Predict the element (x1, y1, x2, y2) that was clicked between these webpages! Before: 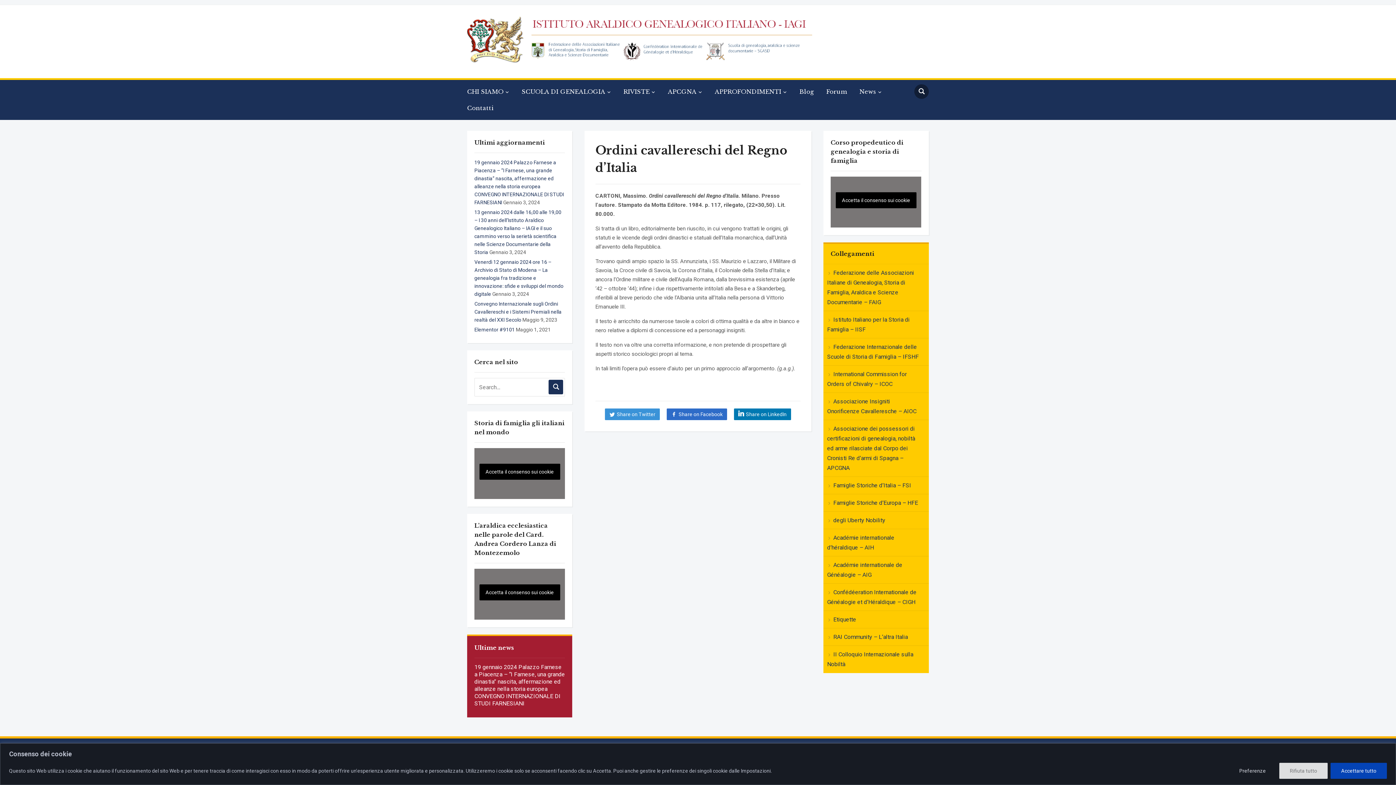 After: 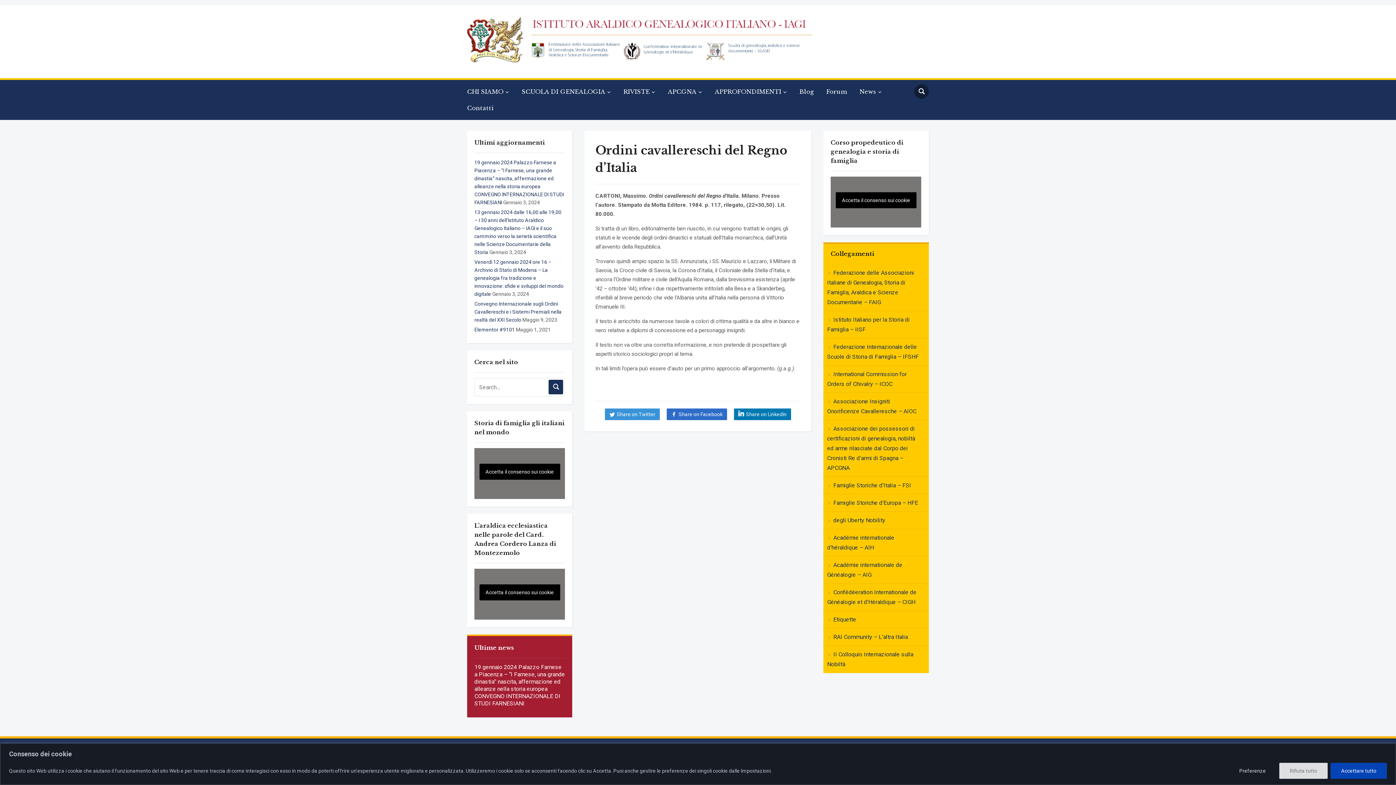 Action: bbox: (531, 48, 620, 55)